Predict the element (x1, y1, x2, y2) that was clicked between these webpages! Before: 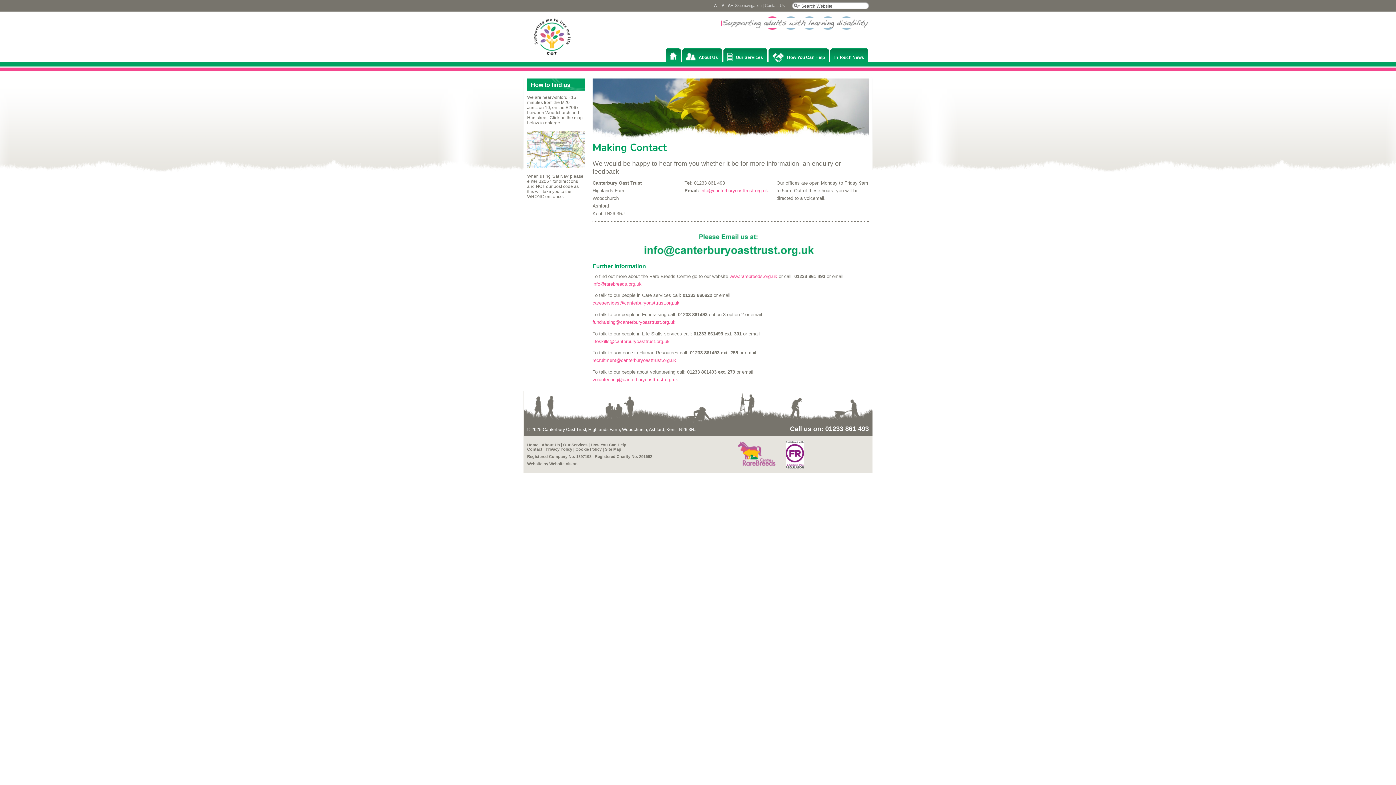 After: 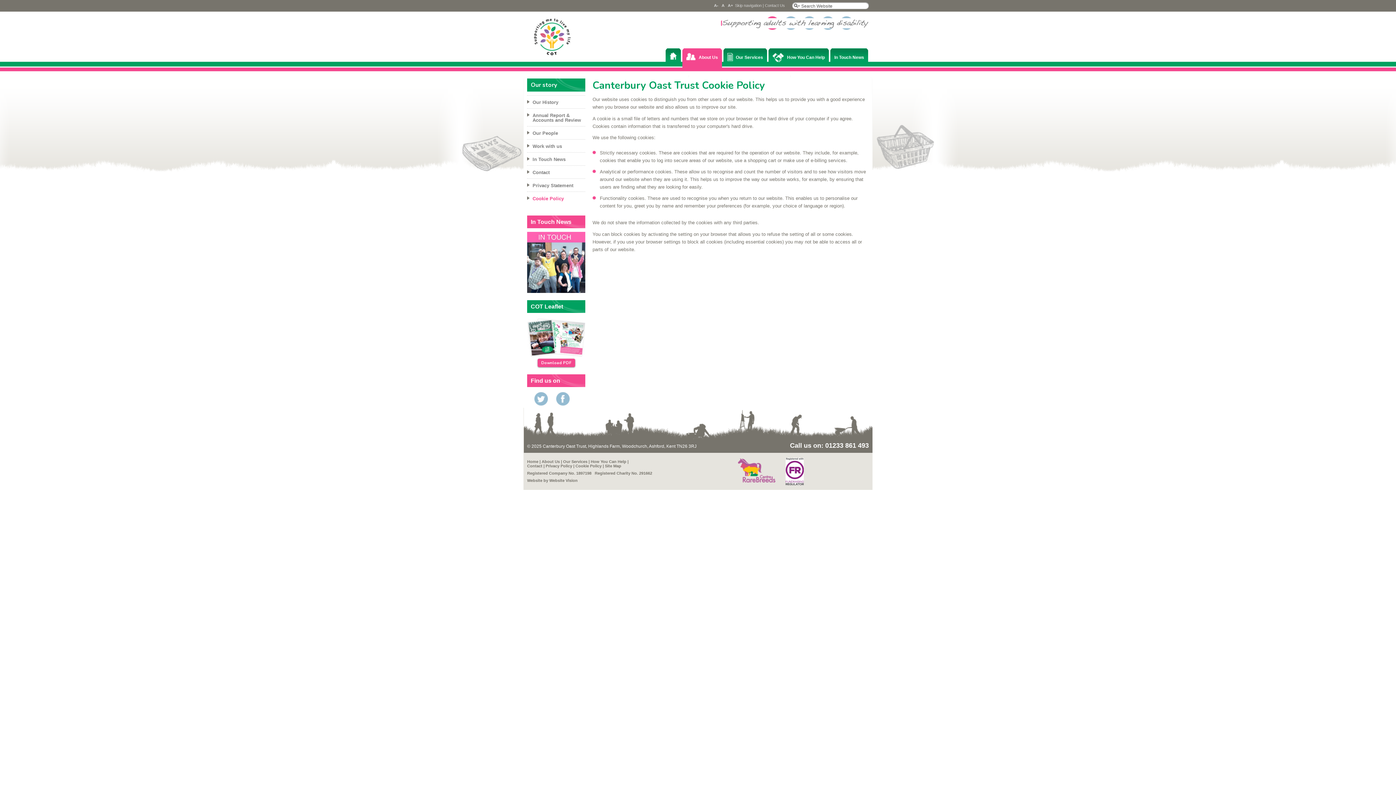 Action: label: Cookie Policy bbox: (575, 447, 601, 451)